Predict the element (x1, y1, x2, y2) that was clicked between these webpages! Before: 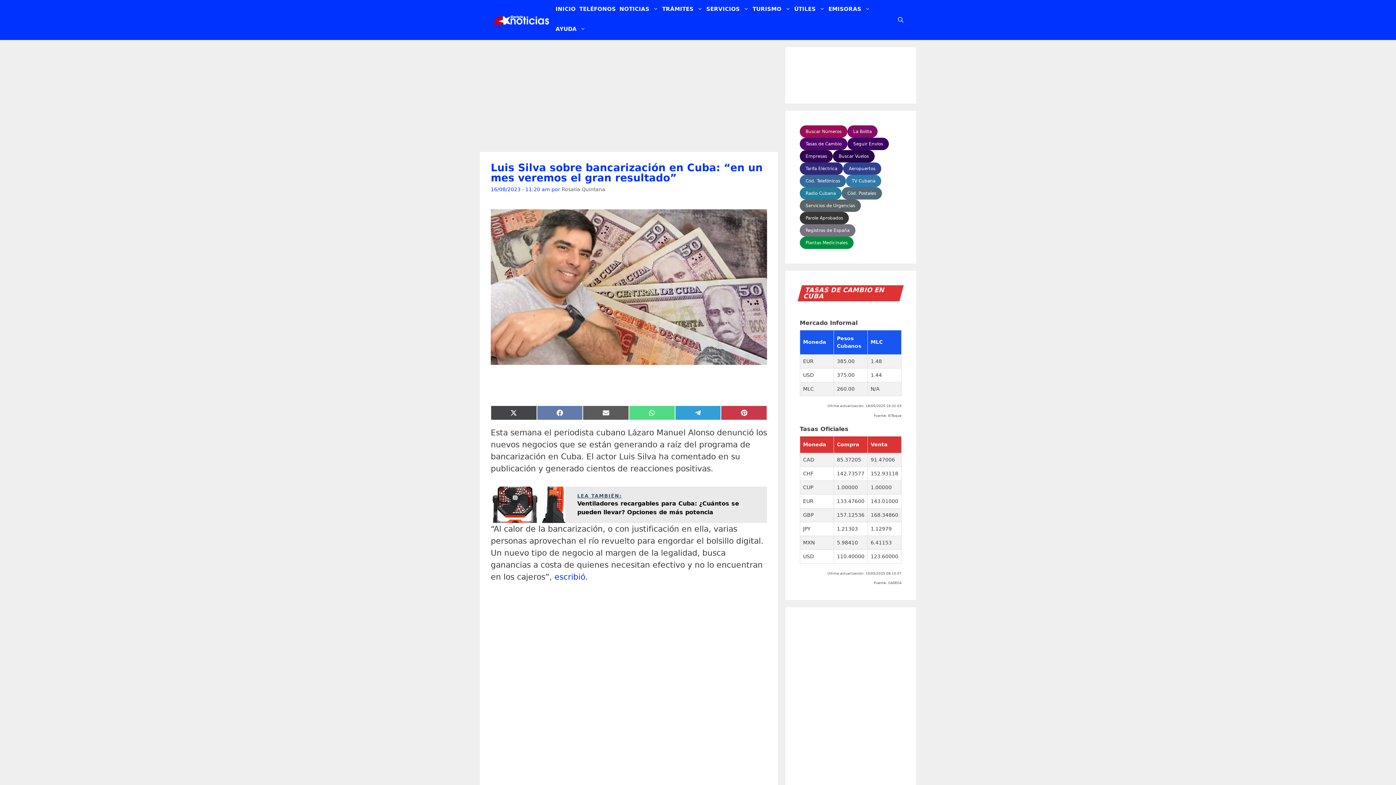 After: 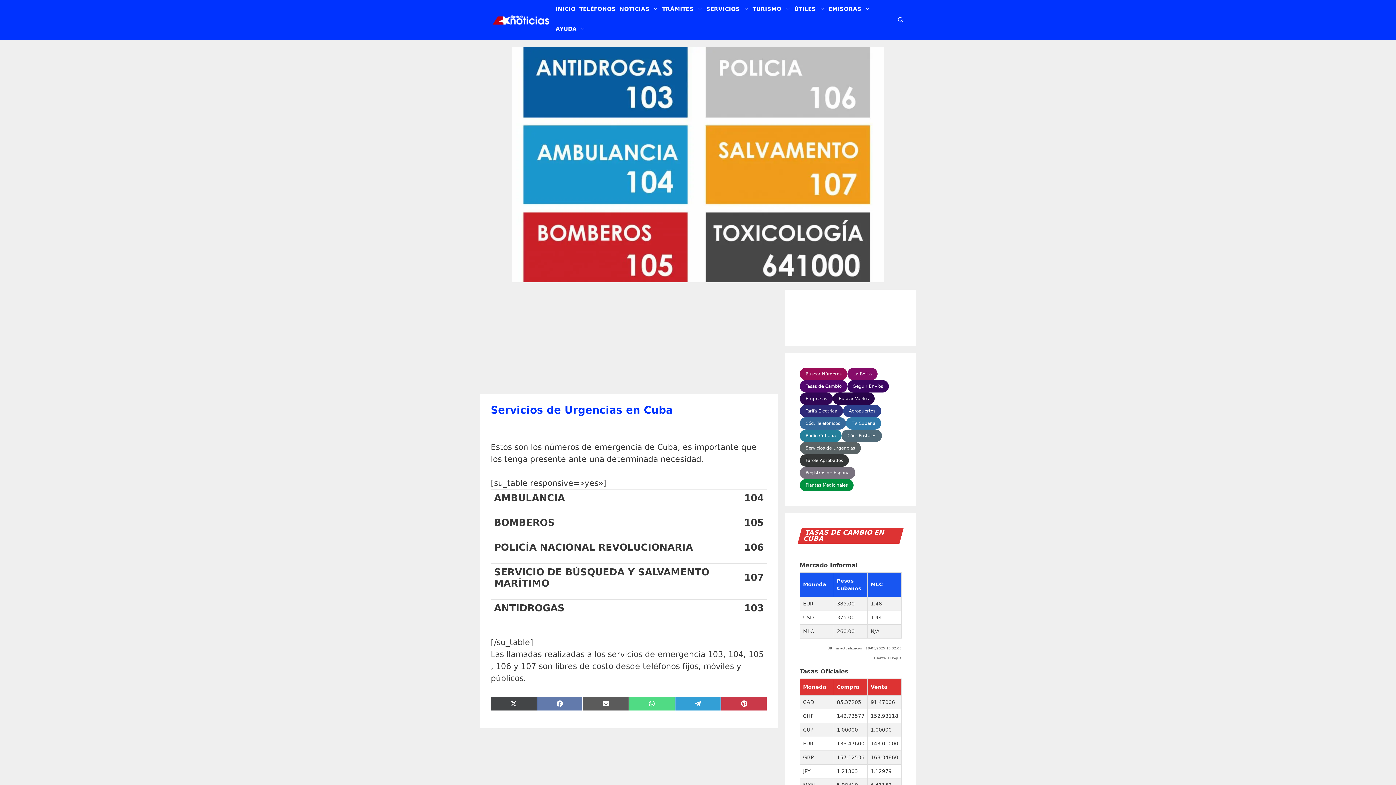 Action: label: Servicios de Urgencias bbox: (800, 199, 861, 212)